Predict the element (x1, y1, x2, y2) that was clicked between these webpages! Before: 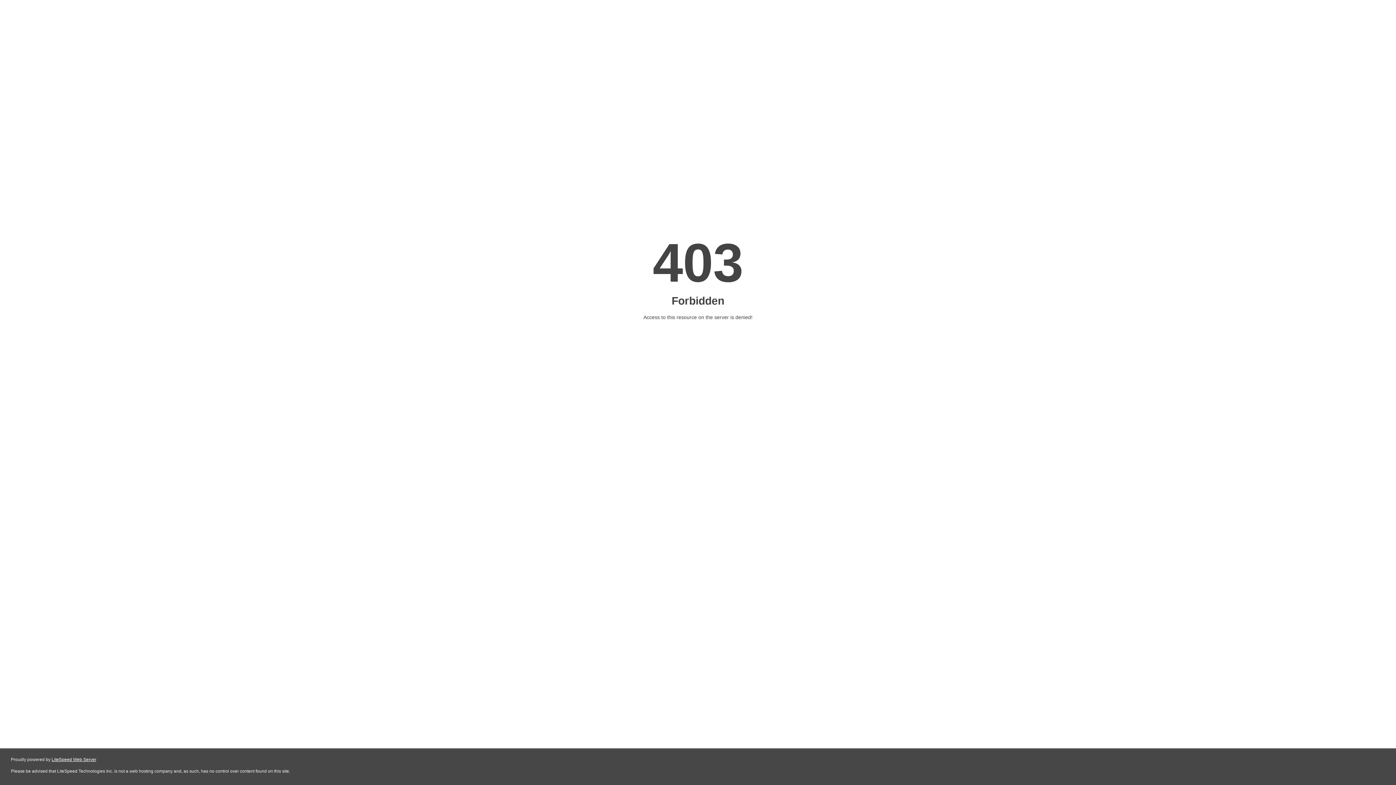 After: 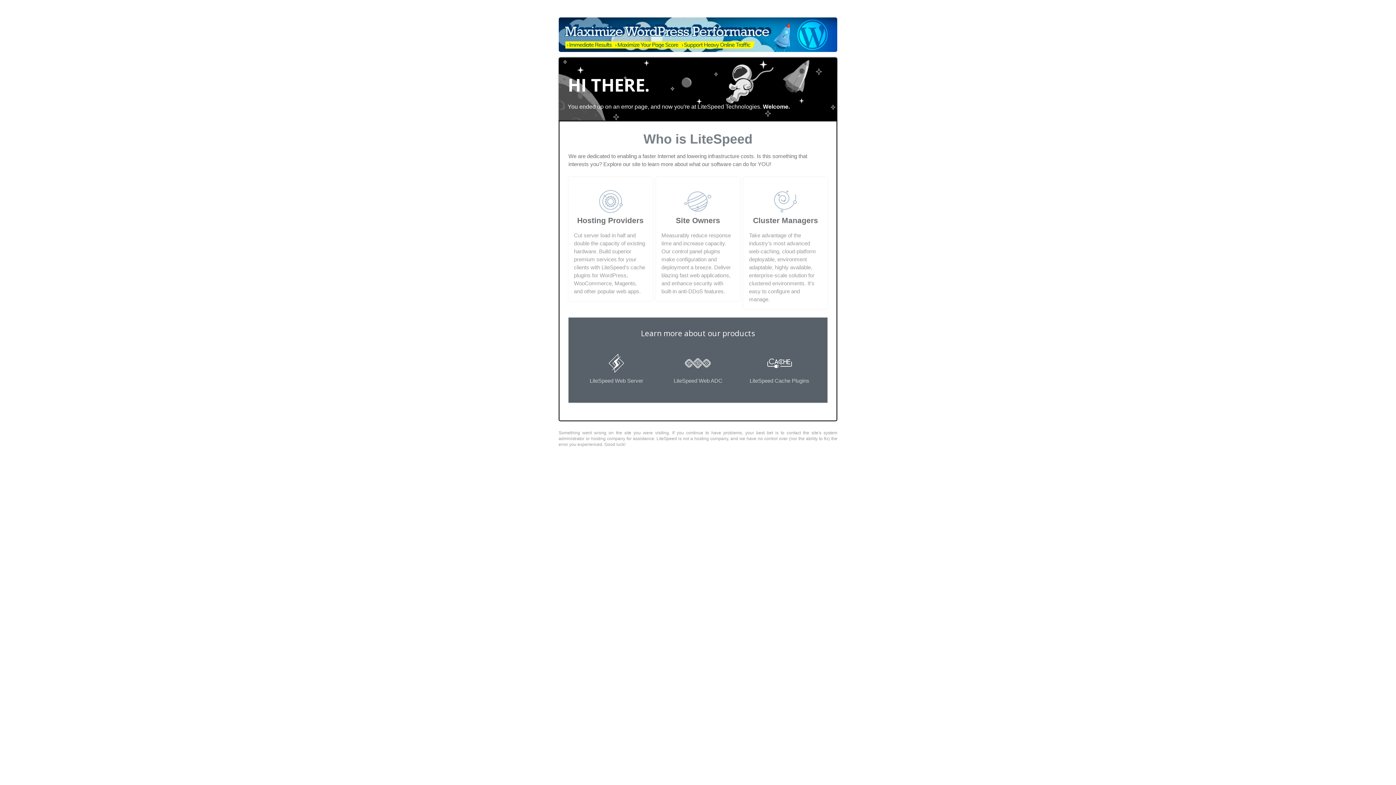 Action: label: LiteSpeed Web Server bbox: (51, 757, 96, 762)